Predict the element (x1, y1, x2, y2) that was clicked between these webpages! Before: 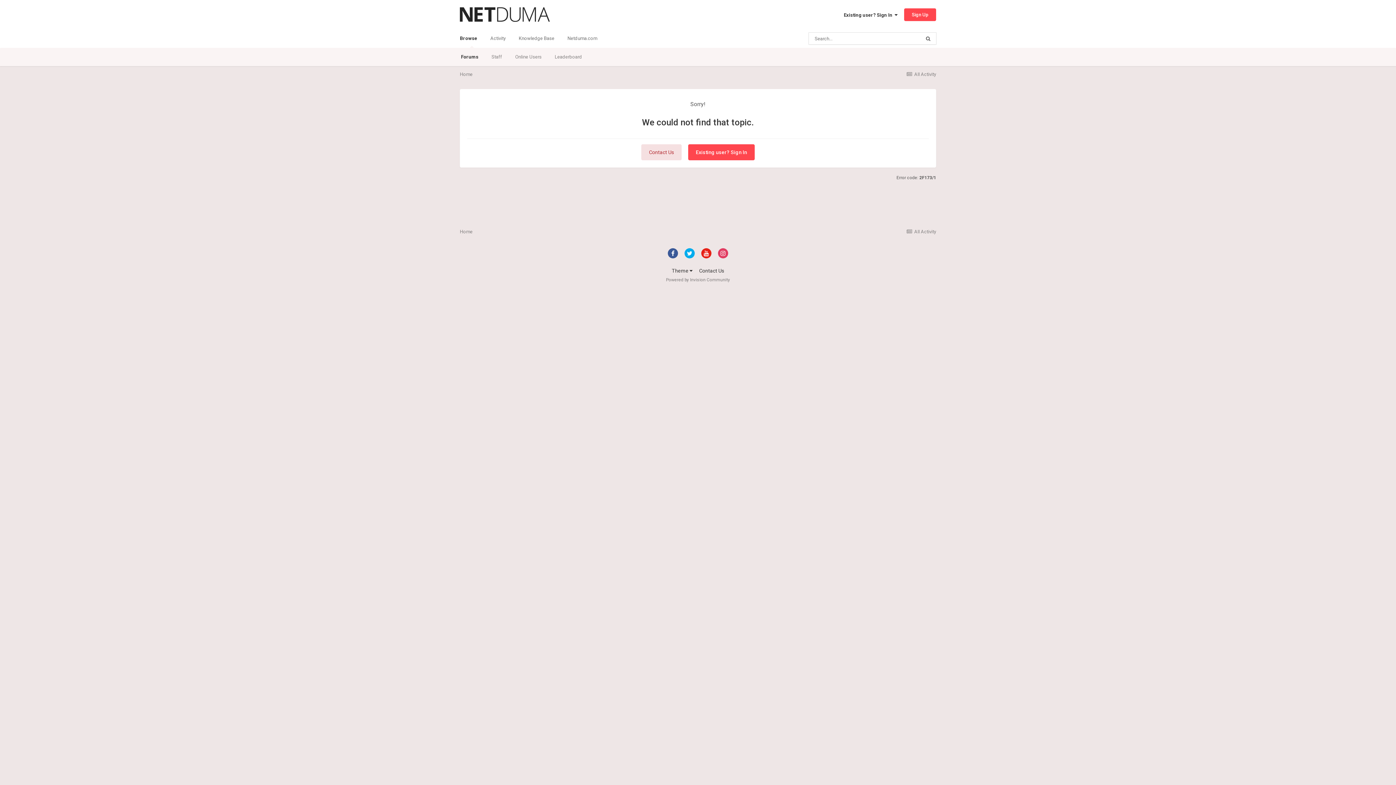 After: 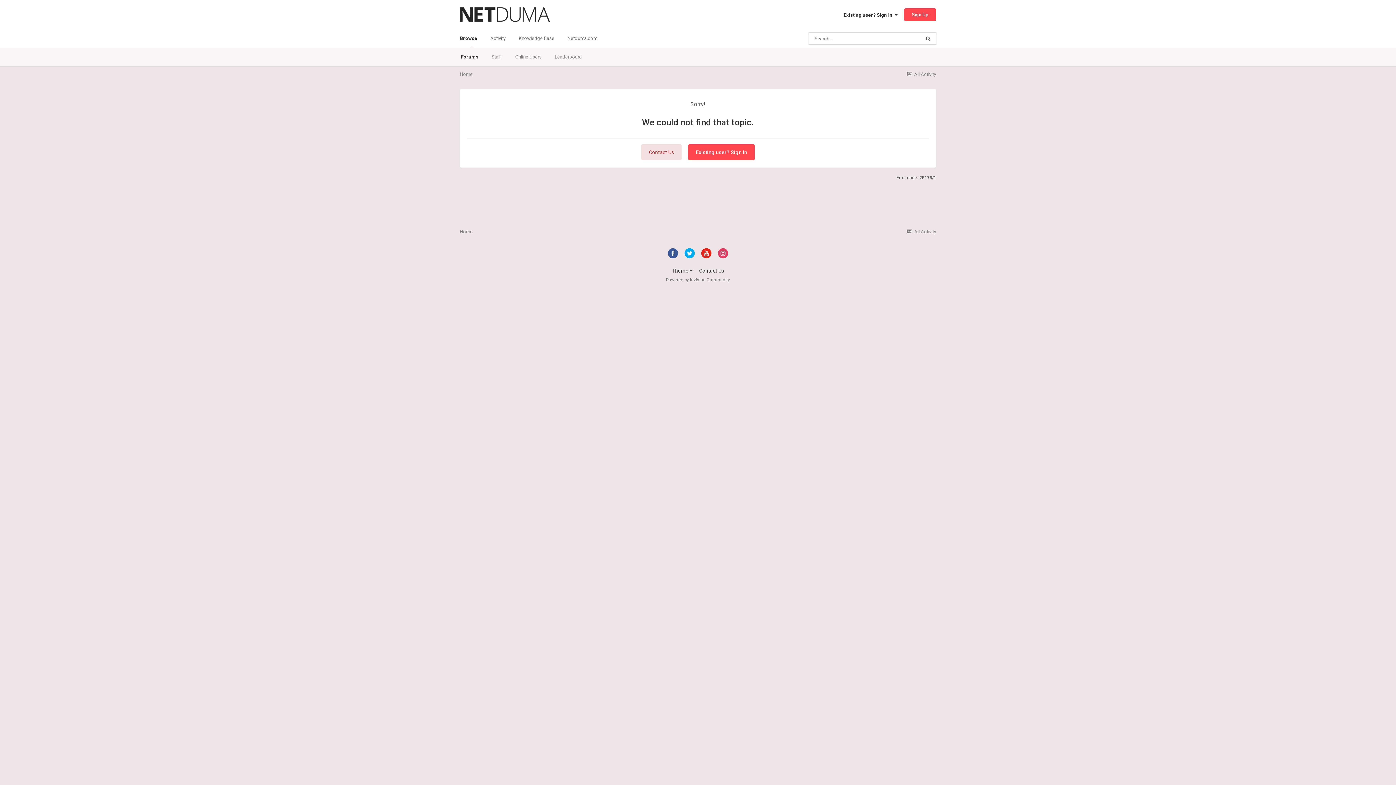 Action: bbox: (668, 248, 678, 258)